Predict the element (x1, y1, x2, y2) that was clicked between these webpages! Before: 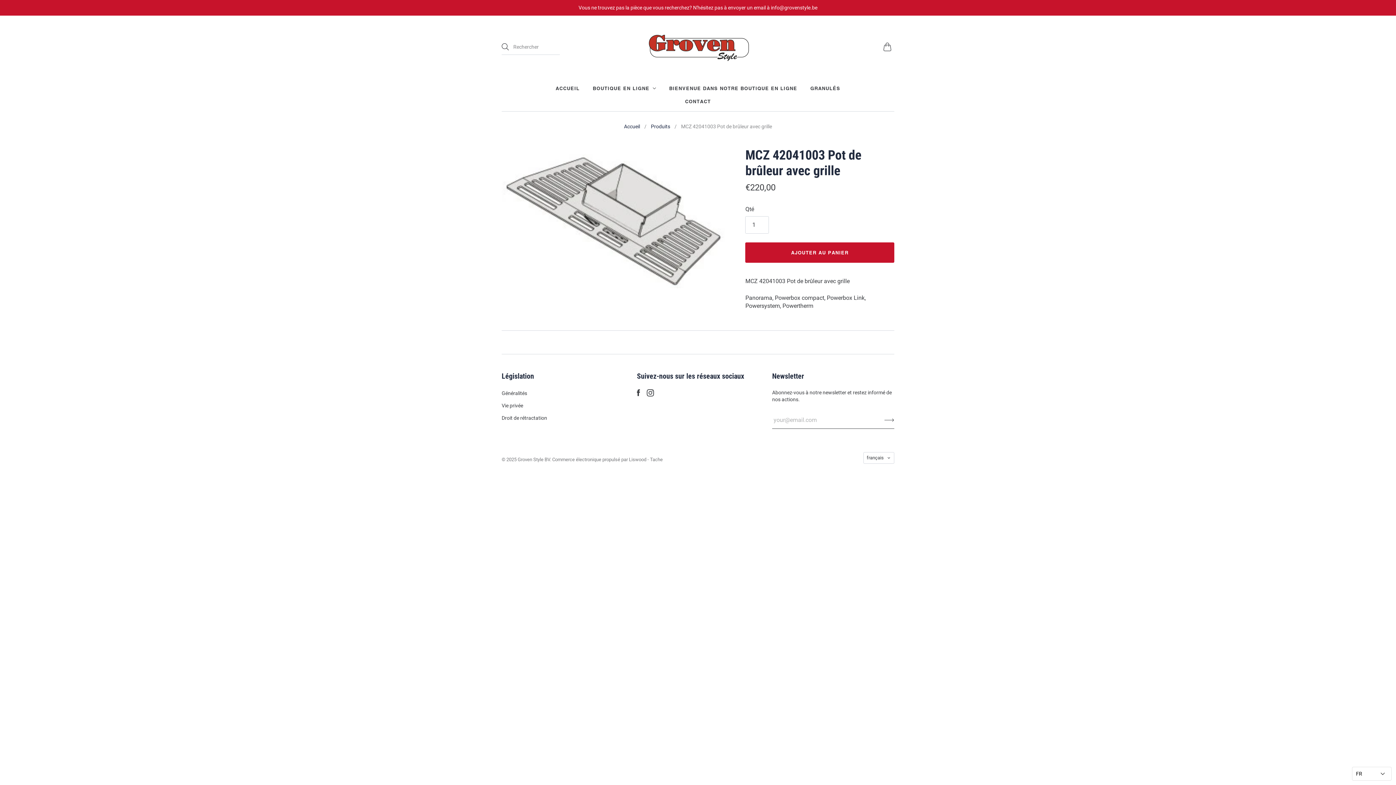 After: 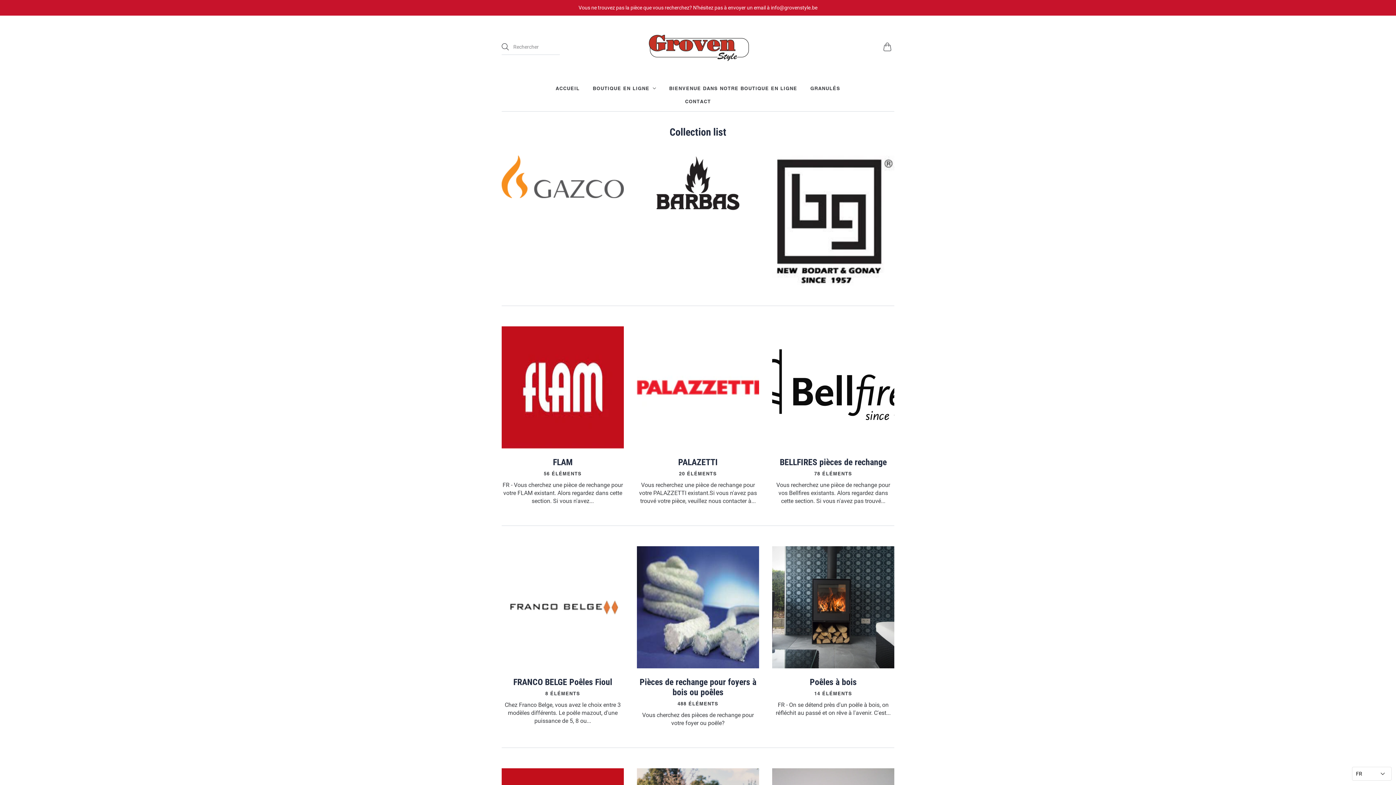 Action: label: Groven Style BV bbox: (647, 33, 749, 60)